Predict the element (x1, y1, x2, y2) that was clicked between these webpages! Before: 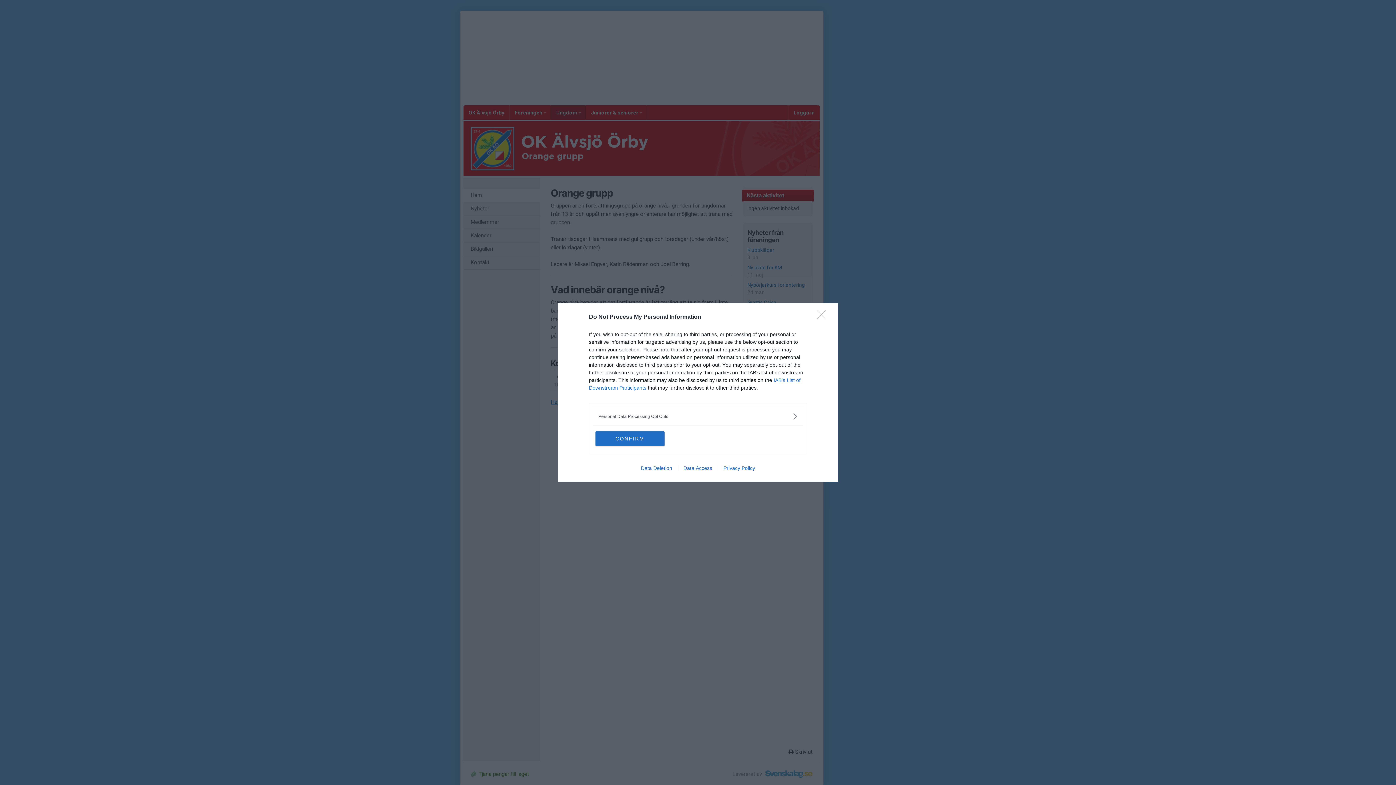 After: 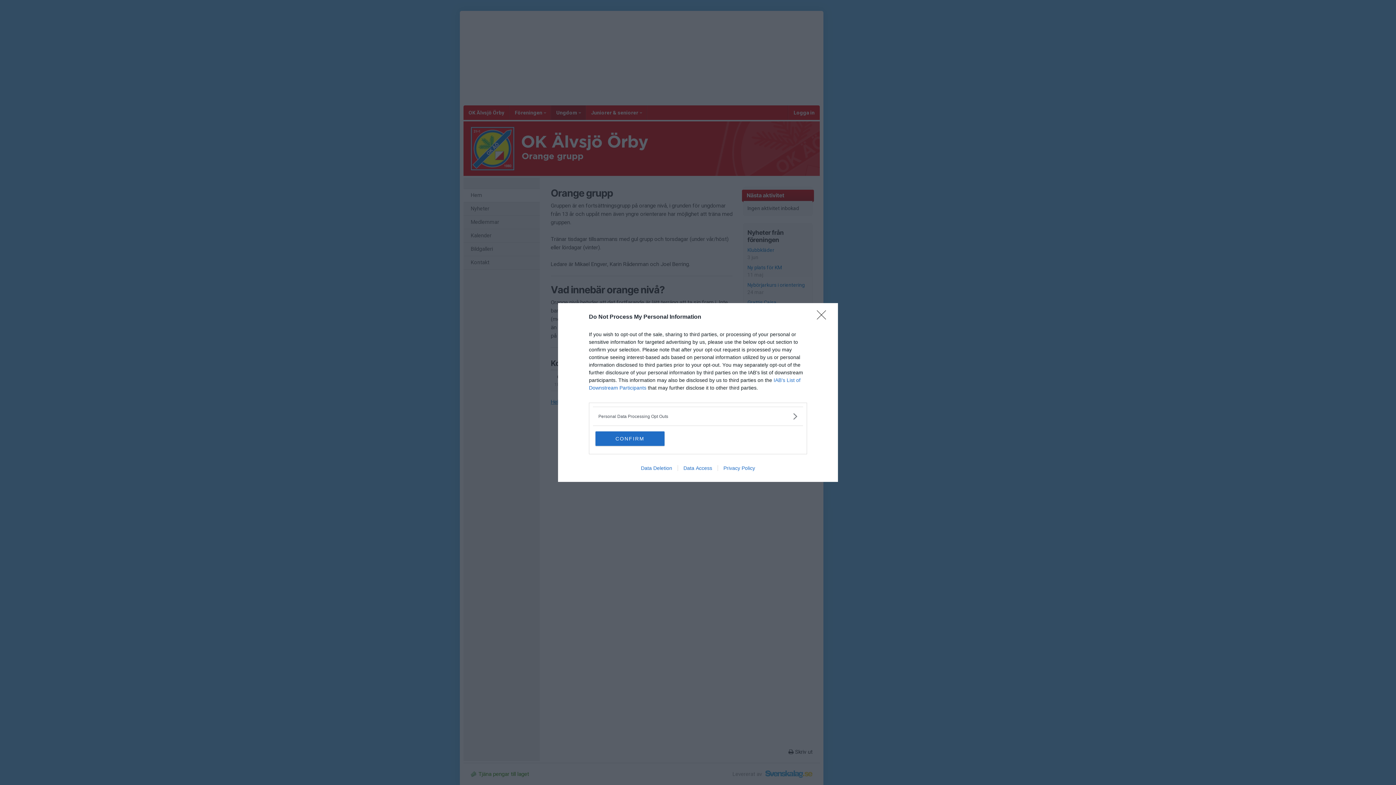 Action: label: Data Access bbox: (677, 465, 717, 471)